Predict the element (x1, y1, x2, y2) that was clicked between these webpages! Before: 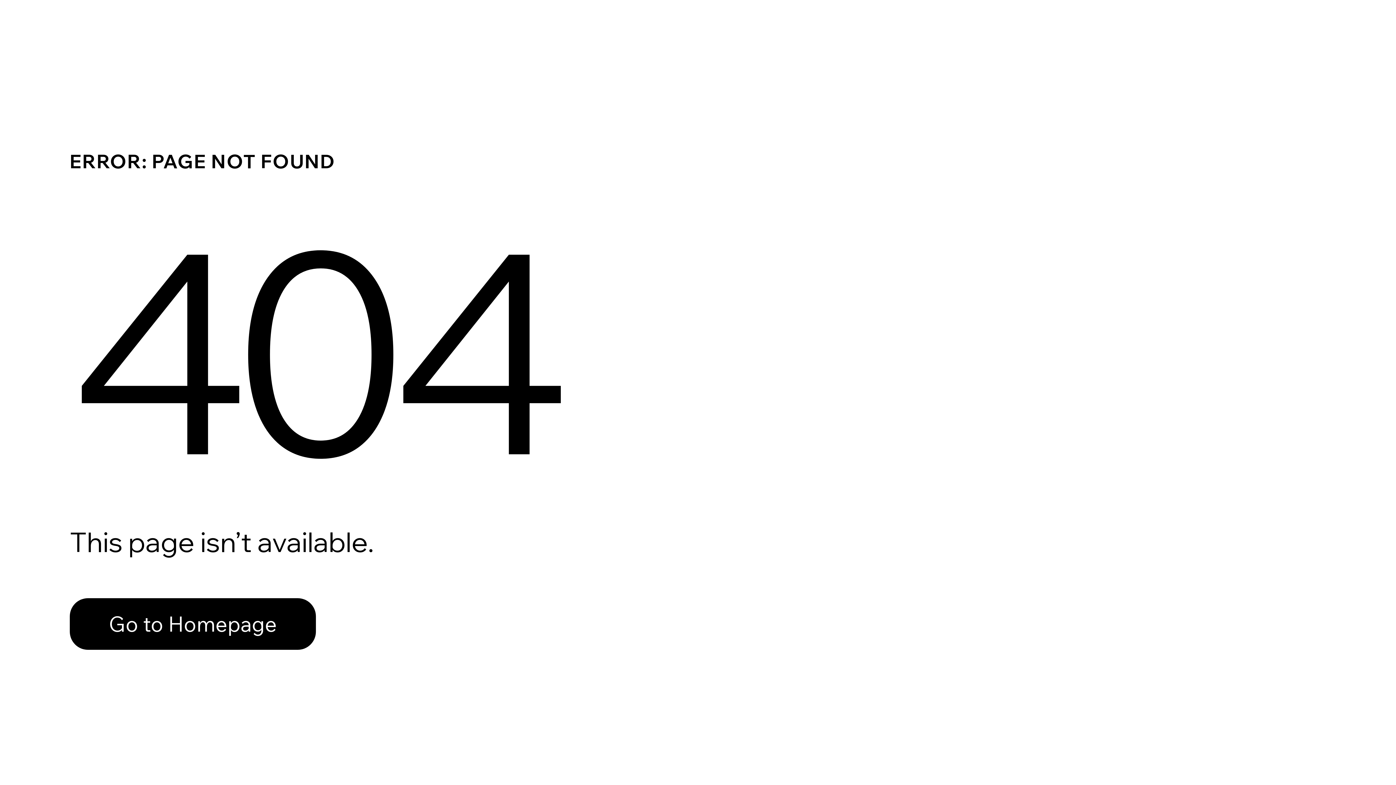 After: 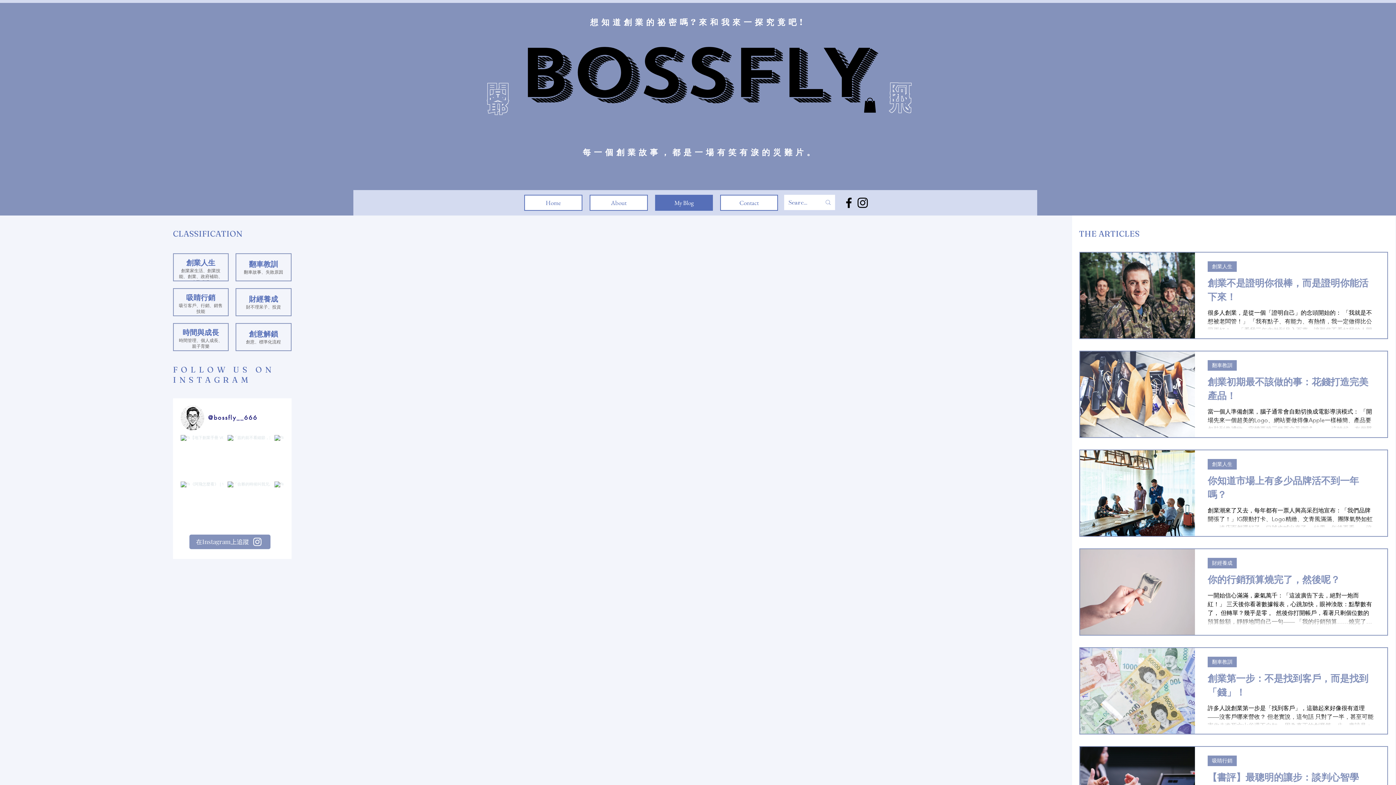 Action: bbox: (69, 582, 768, 659) label: Go to Homepage